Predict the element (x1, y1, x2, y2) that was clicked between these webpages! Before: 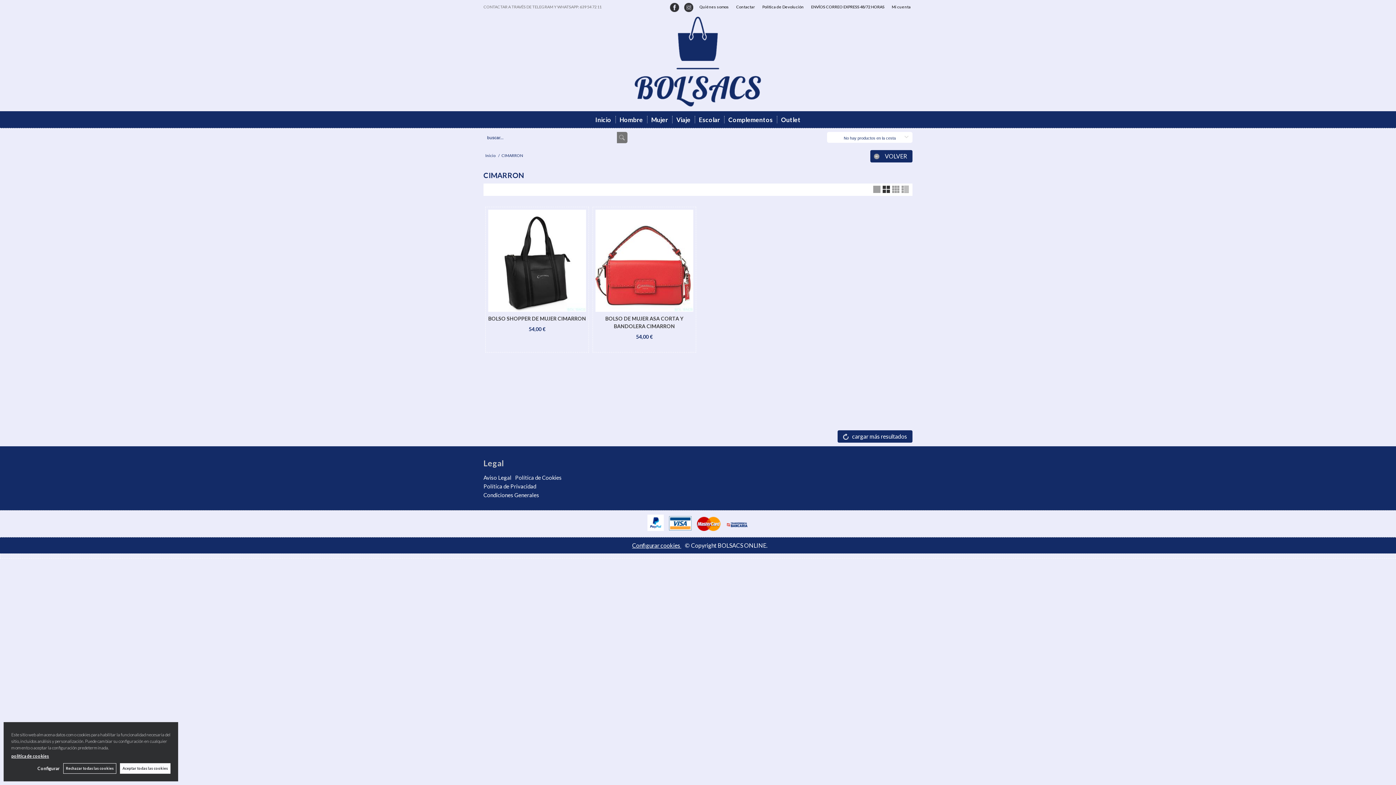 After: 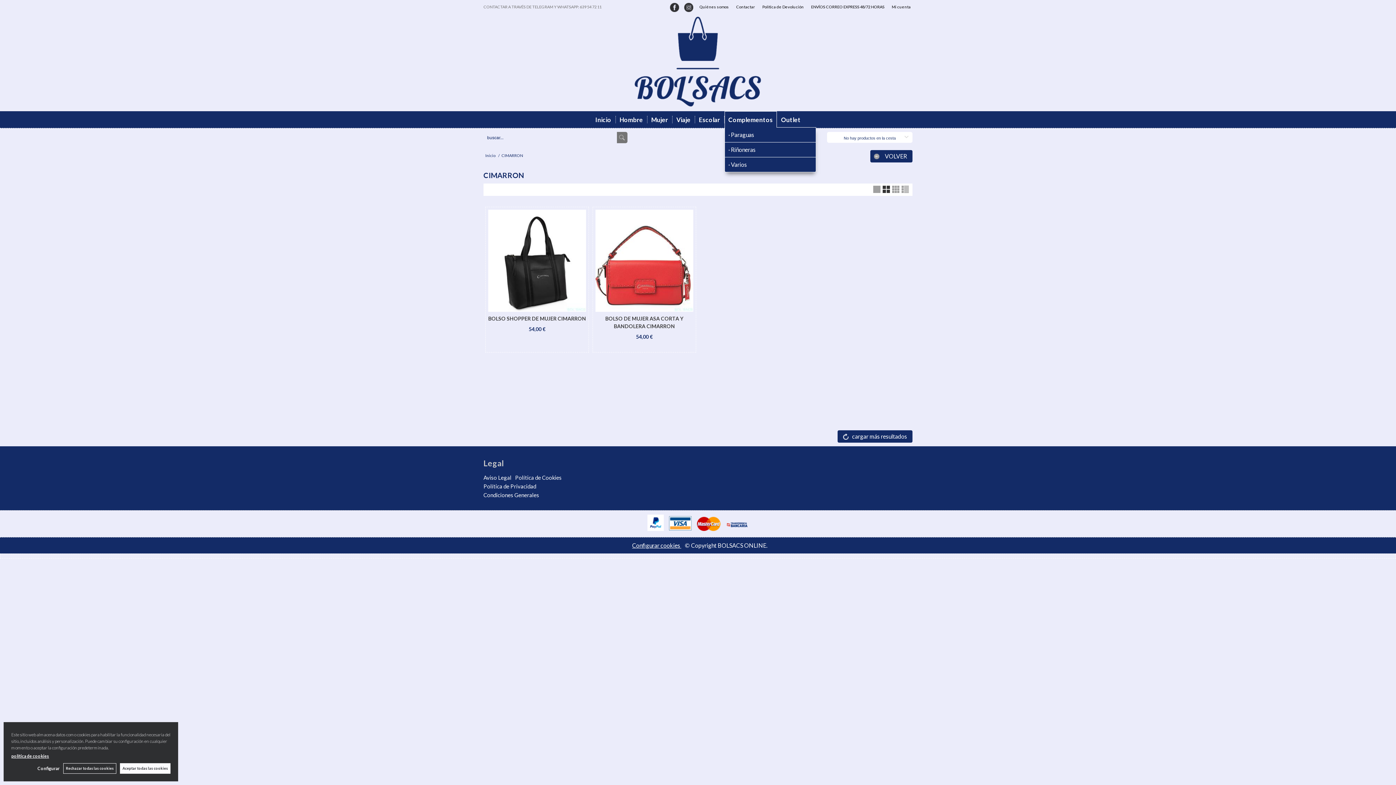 Action: bbox: (724, 111, 776, 127) label: Complementos